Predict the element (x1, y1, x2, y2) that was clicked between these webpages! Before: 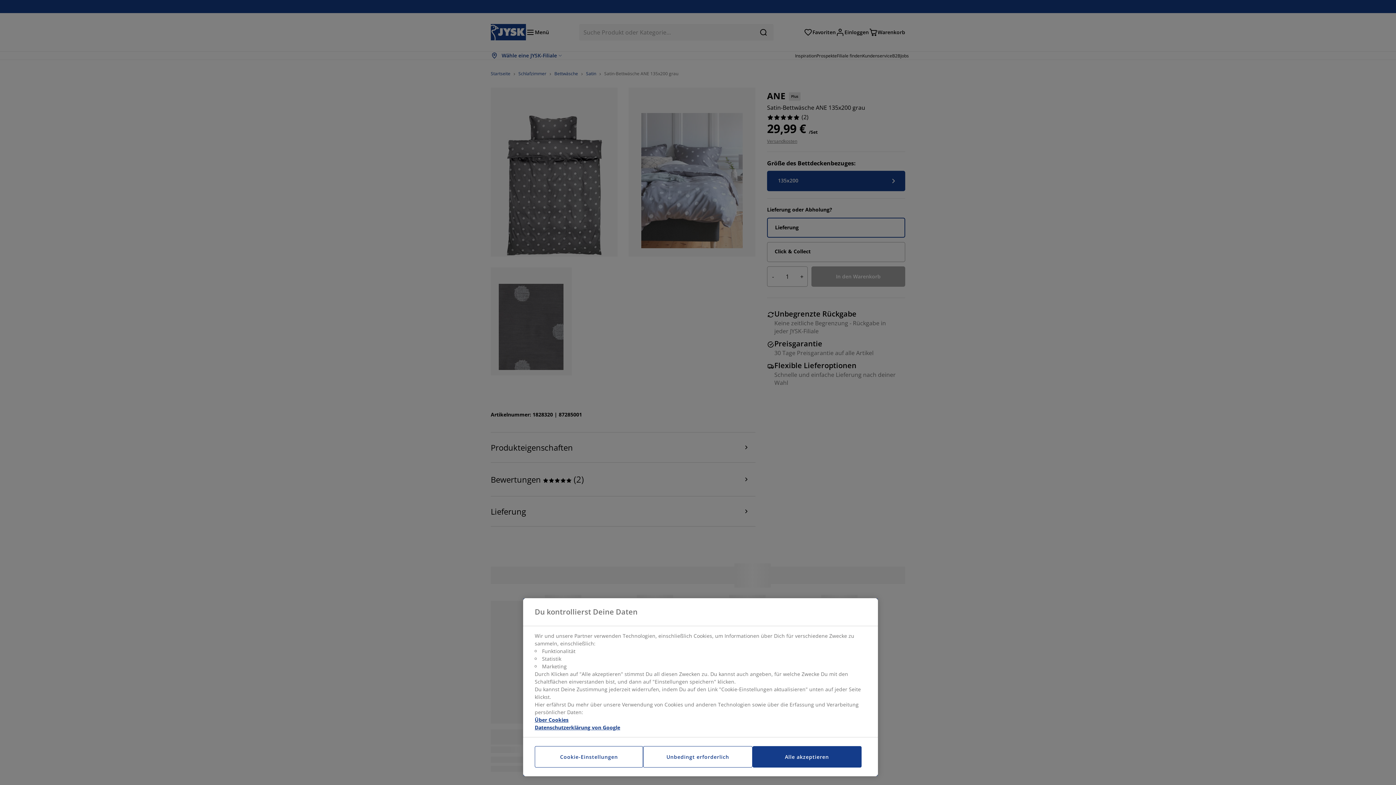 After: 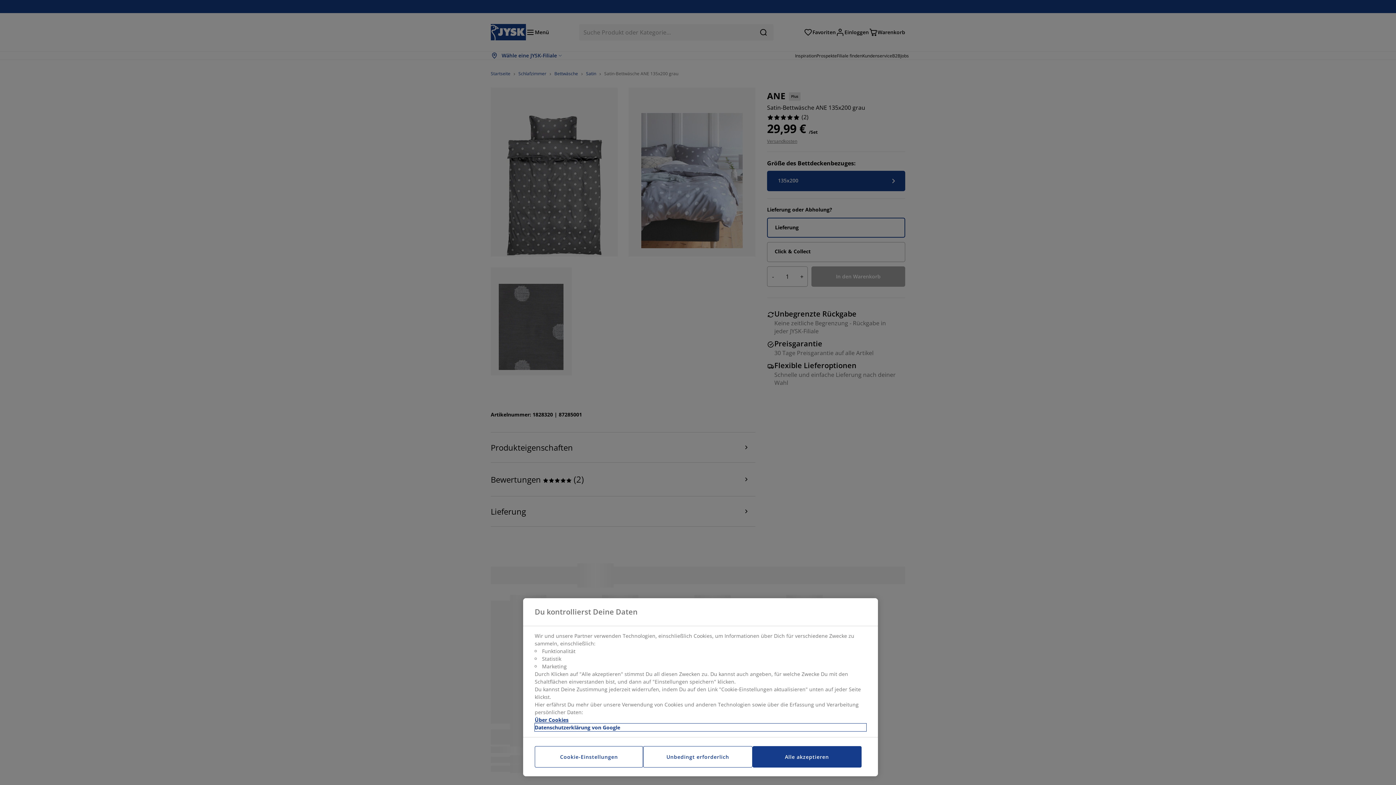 Action: bbox: (534, 724, 866, 731) label: Rechtliche Informationen, wird in neuer registerkarte geöffnet